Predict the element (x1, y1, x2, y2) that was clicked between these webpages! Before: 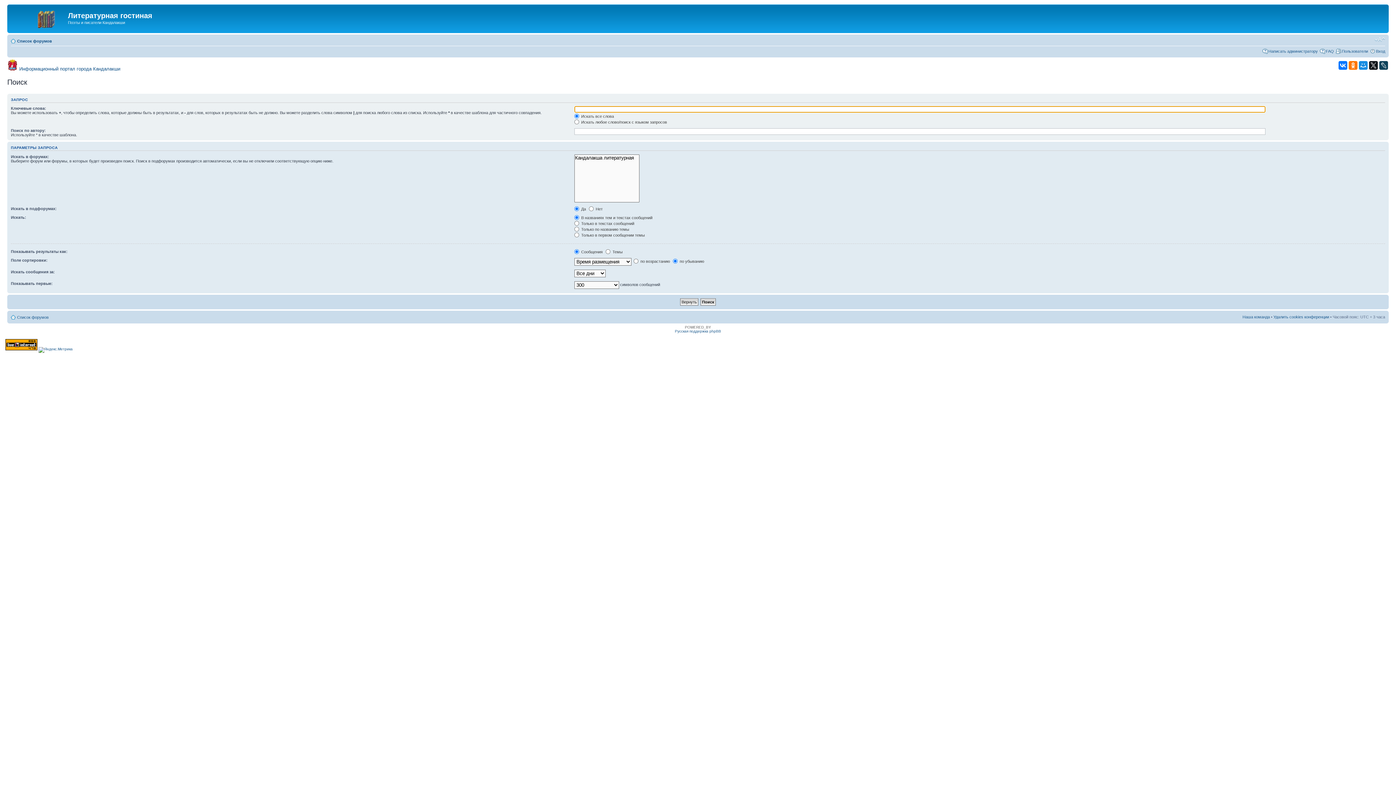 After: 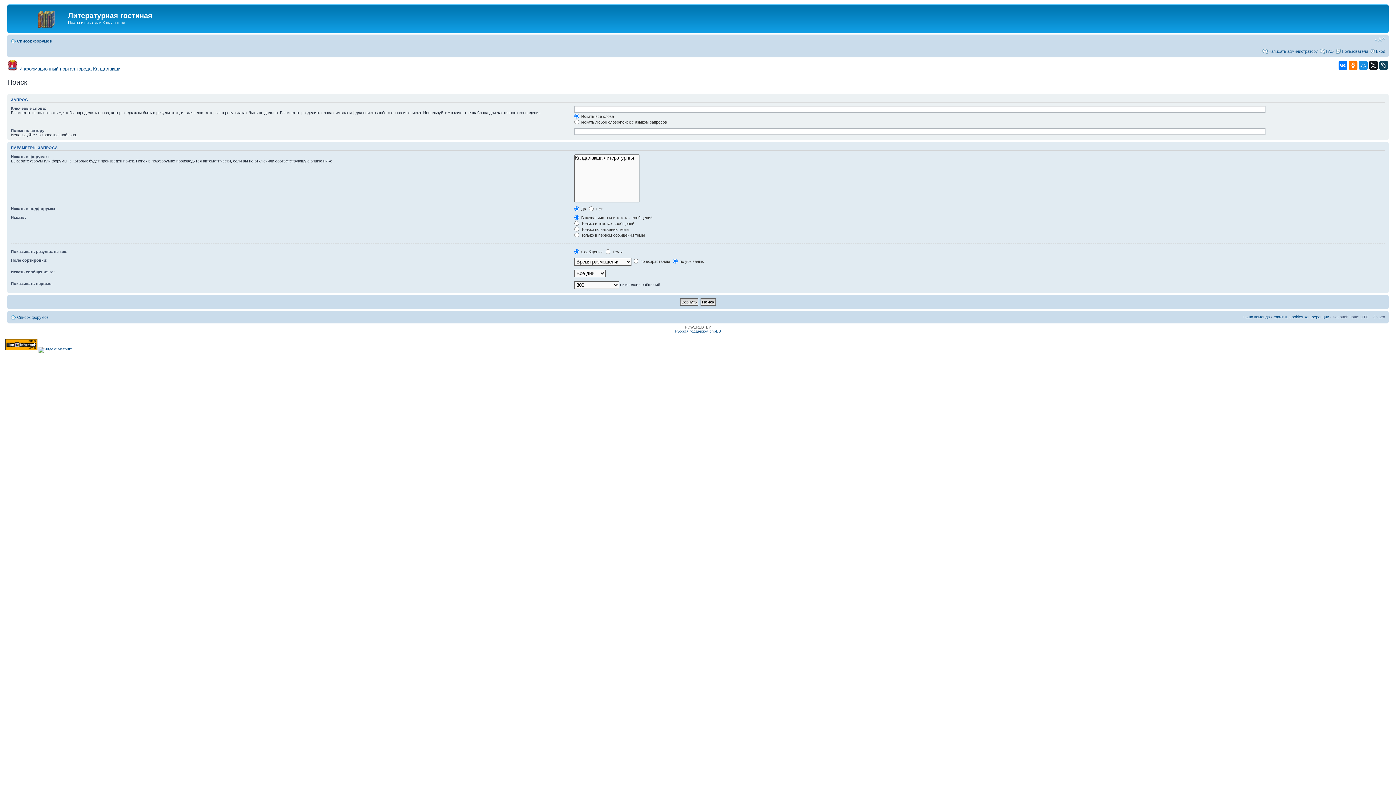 Action: bbox: (5, 347, 37, 351)